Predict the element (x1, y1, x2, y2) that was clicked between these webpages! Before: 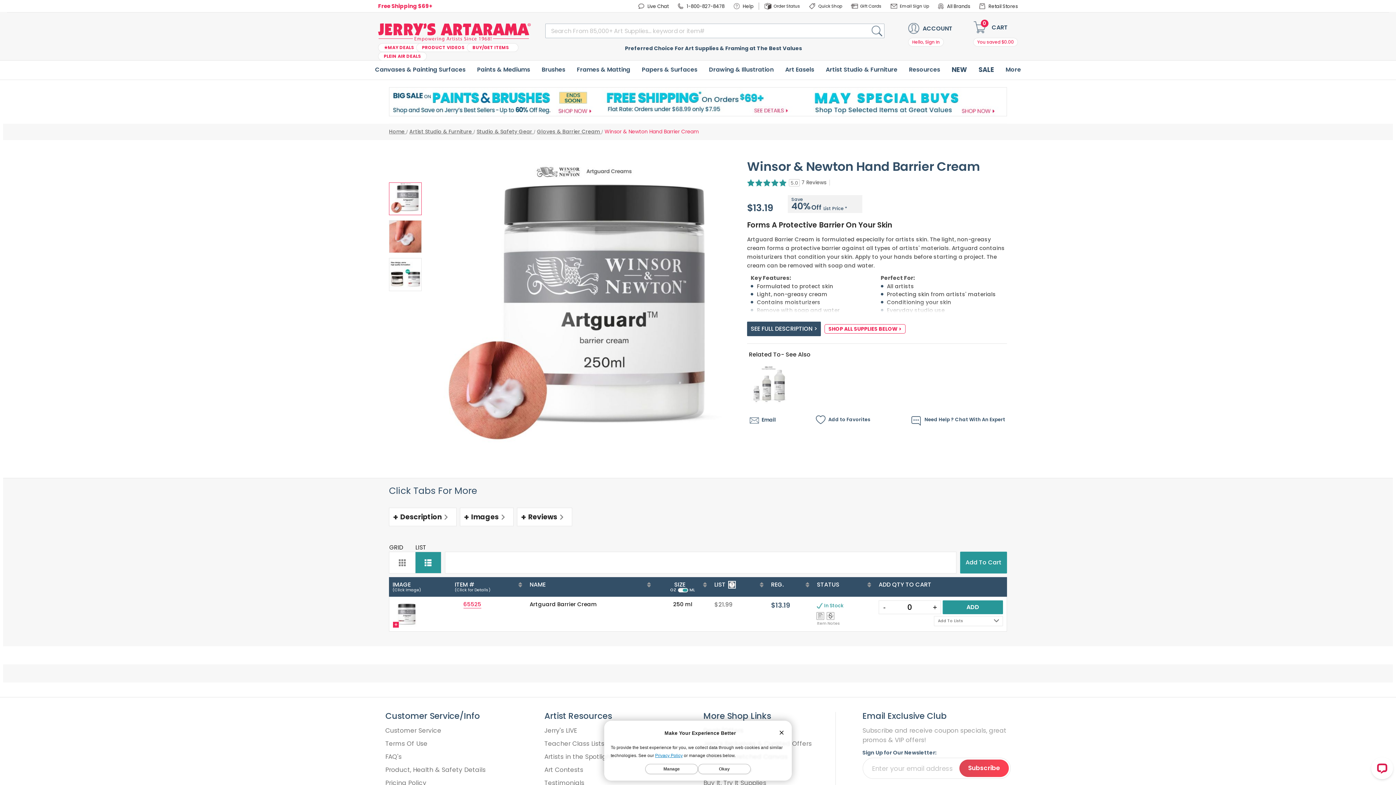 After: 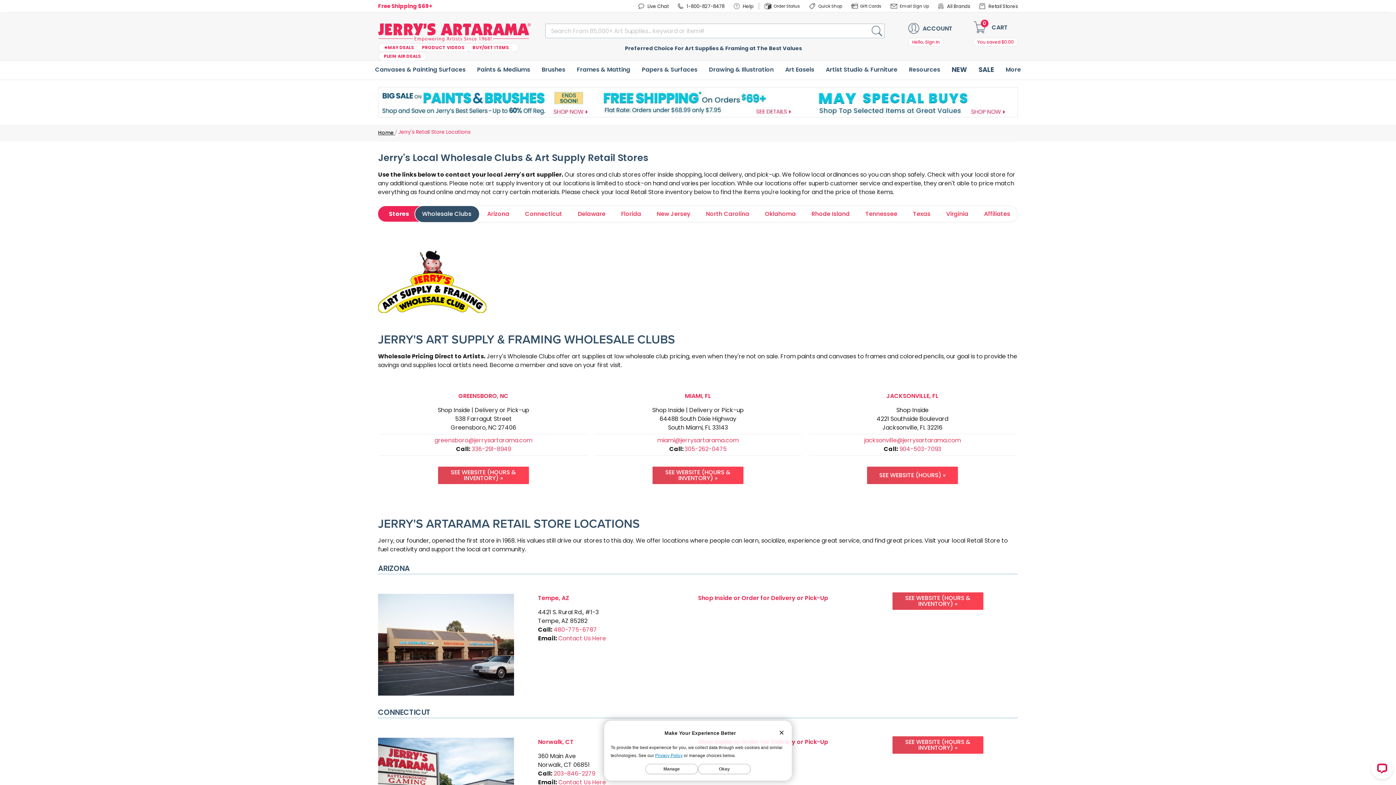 Action: label: Retail Stores bbox: (979, 0, 1023, 12)